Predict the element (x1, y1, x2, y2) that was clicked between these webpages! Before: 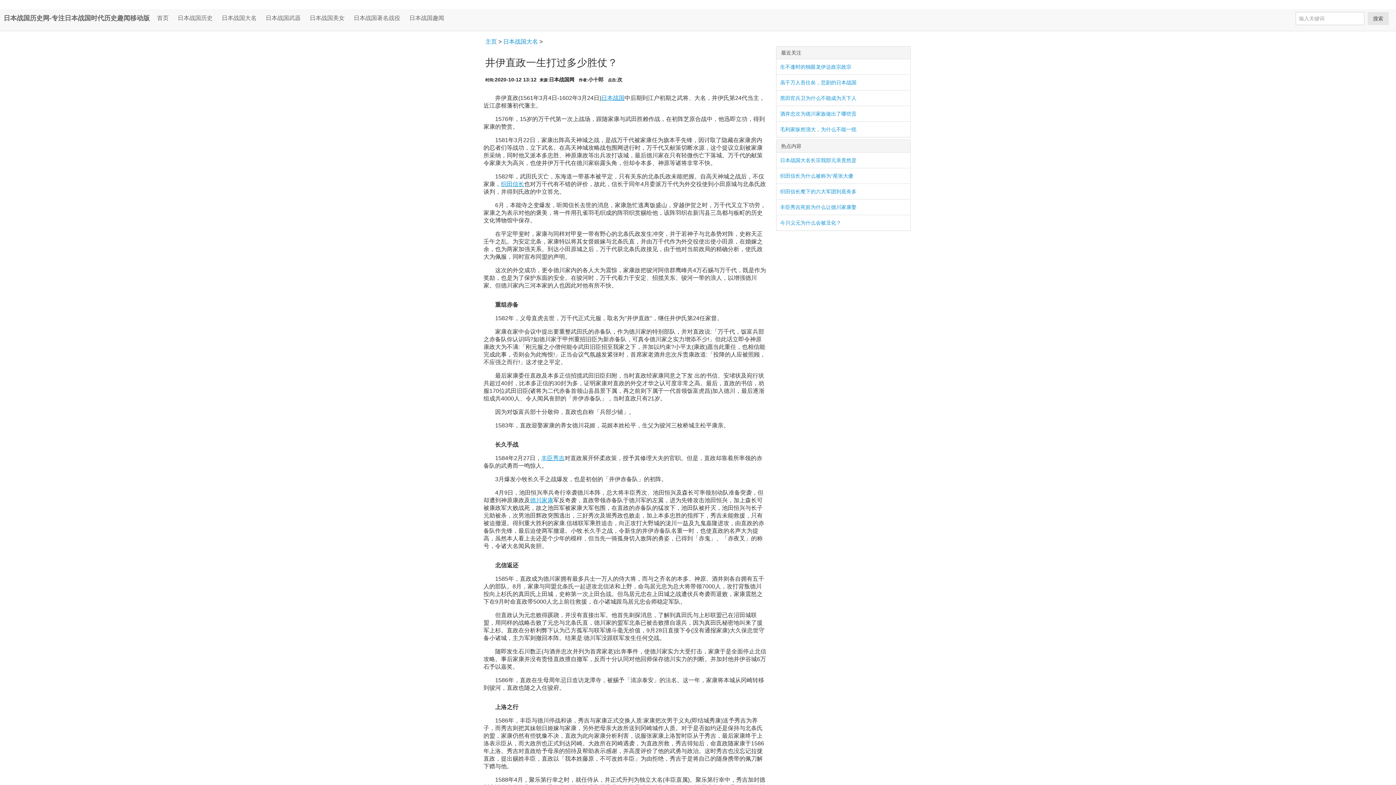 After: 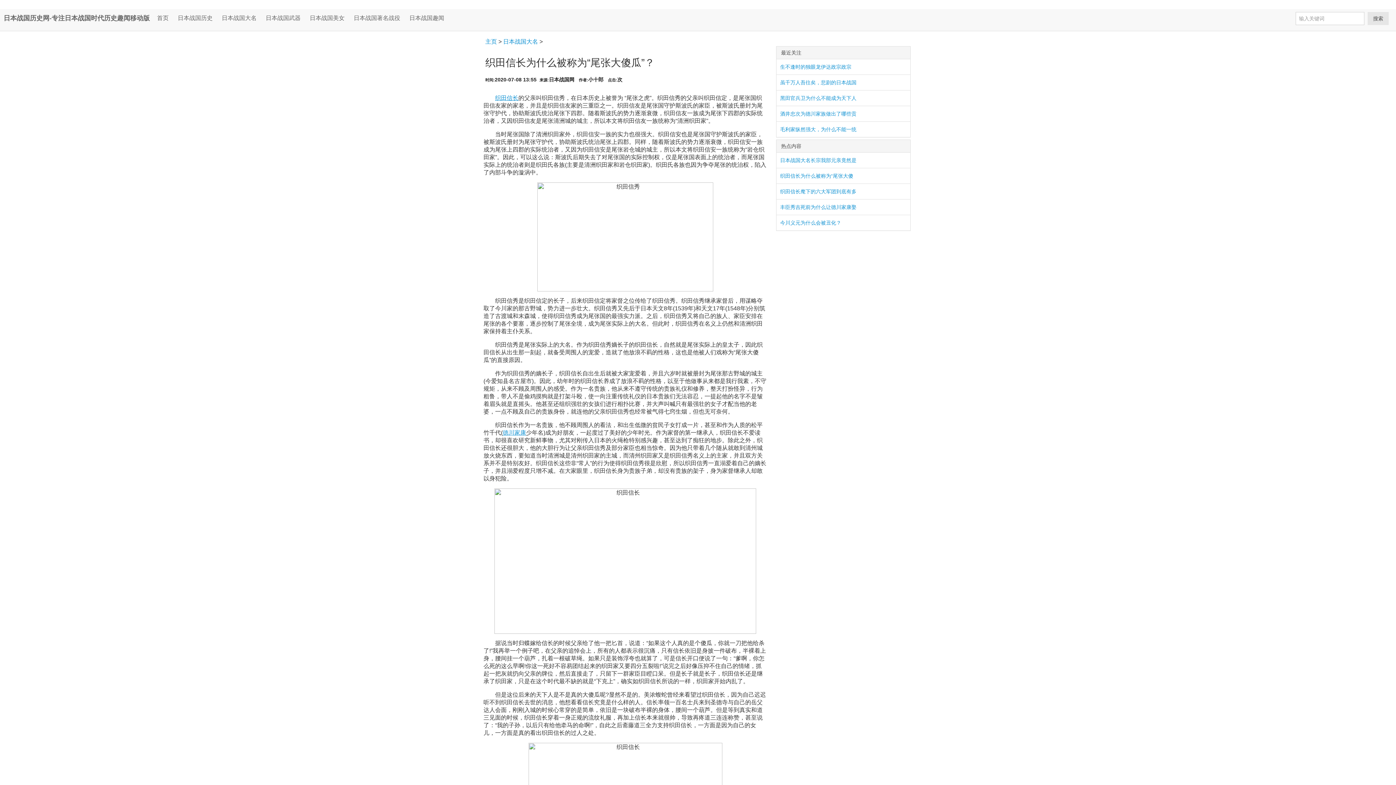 Action: bbox: (776, 168, 910, 183) label: 织田信长为什么被称为“尾张大傻